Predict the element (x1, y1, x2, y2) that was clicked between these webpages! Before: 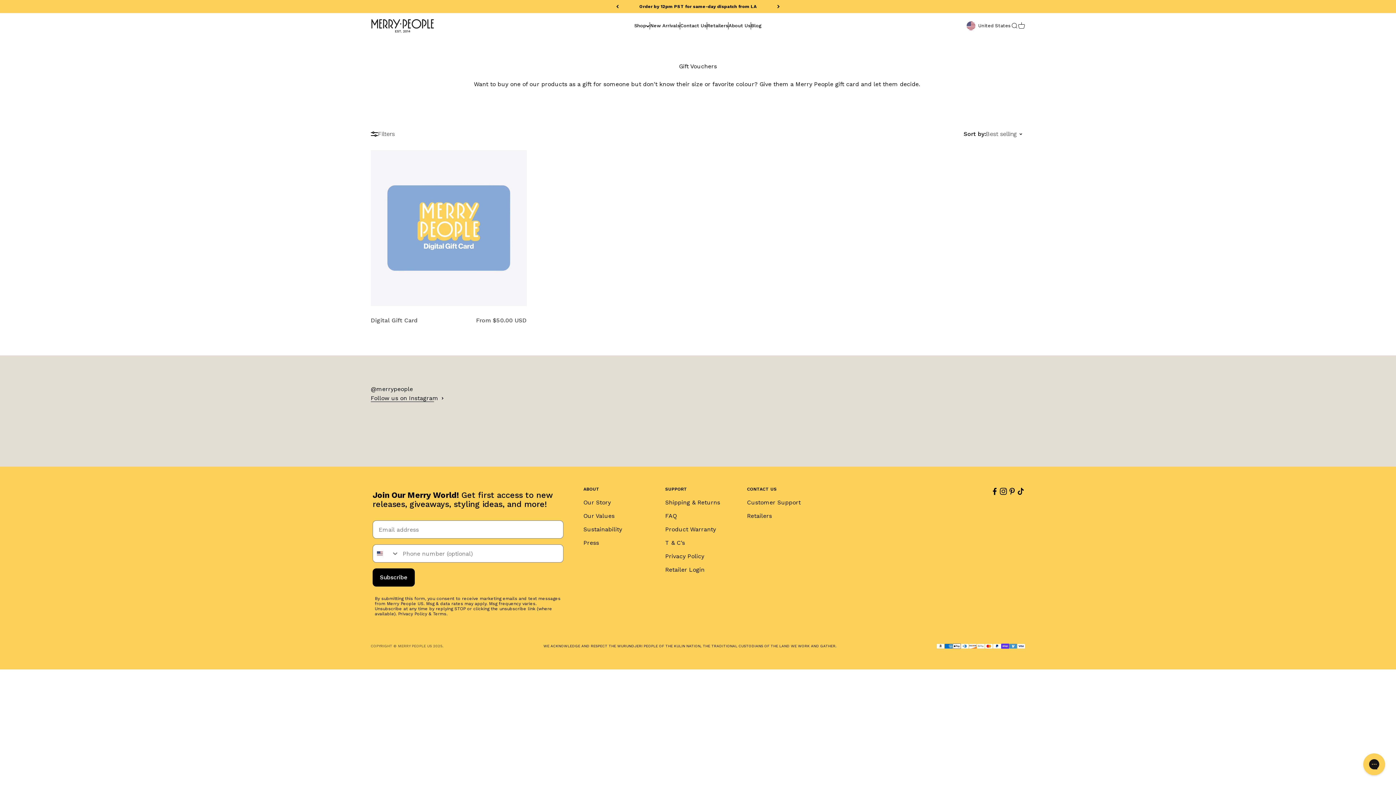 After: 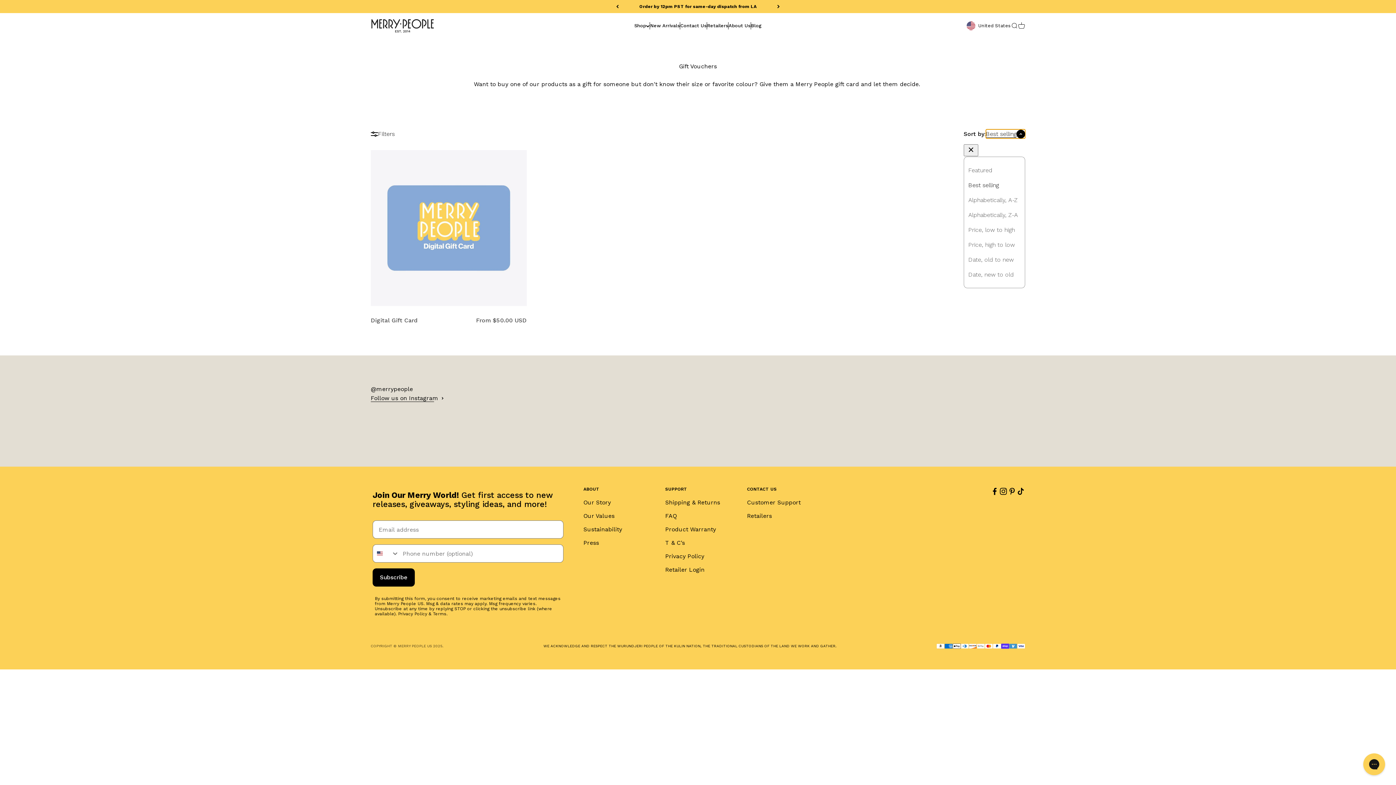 Action: label: Best selling bbox: (986, 129, 1025, 138)